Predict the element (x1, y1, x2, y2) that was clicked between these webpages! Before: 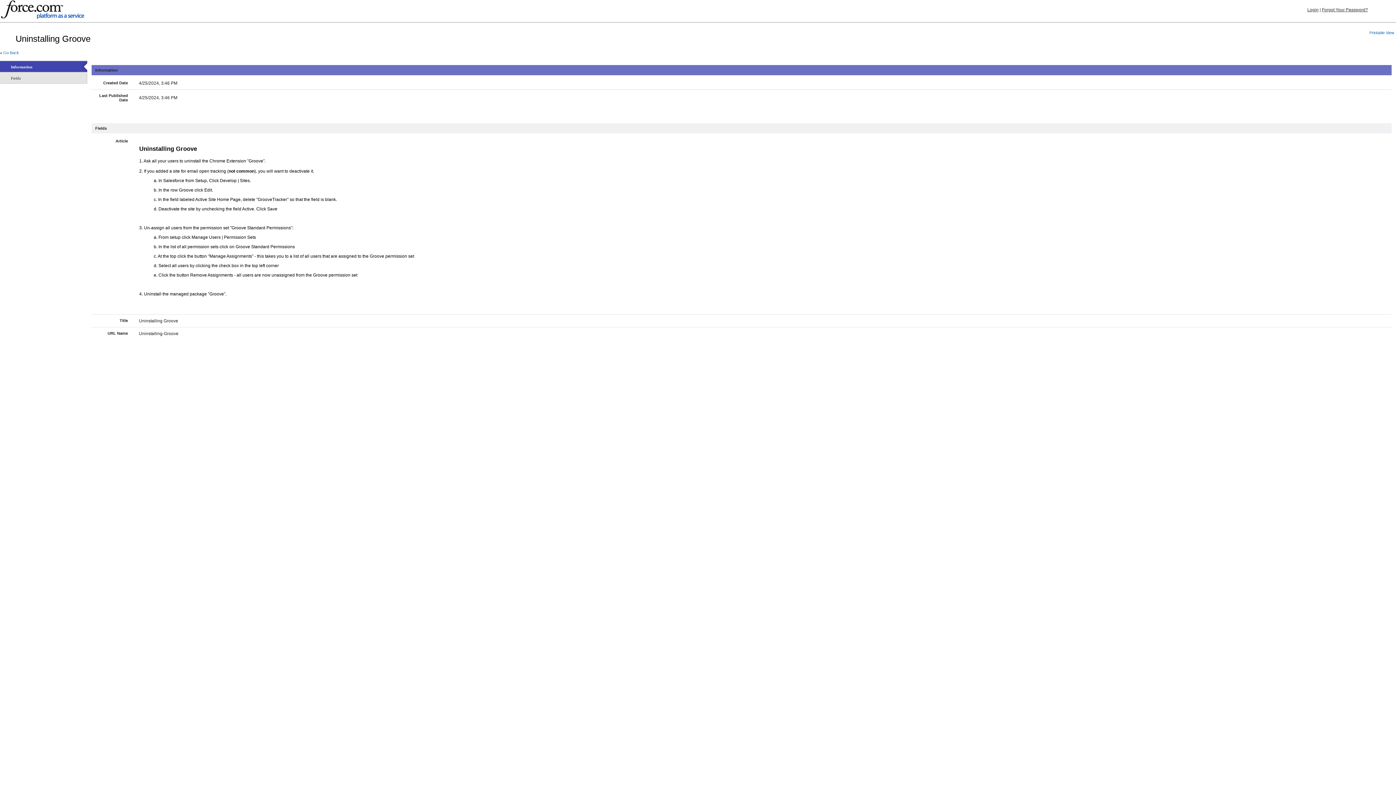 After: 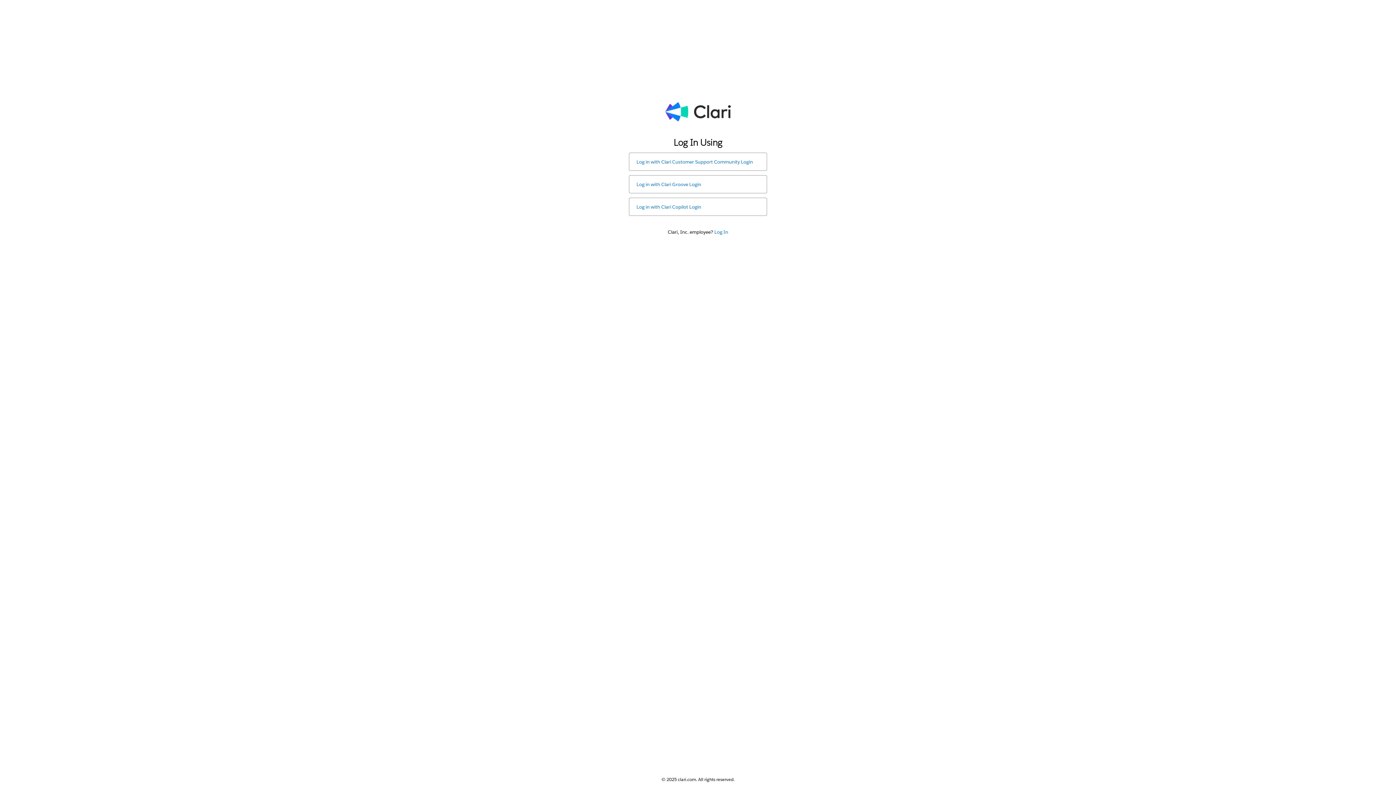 Action: bbox: (1322, 7, 1368, 12) label: Forgot Your Password?